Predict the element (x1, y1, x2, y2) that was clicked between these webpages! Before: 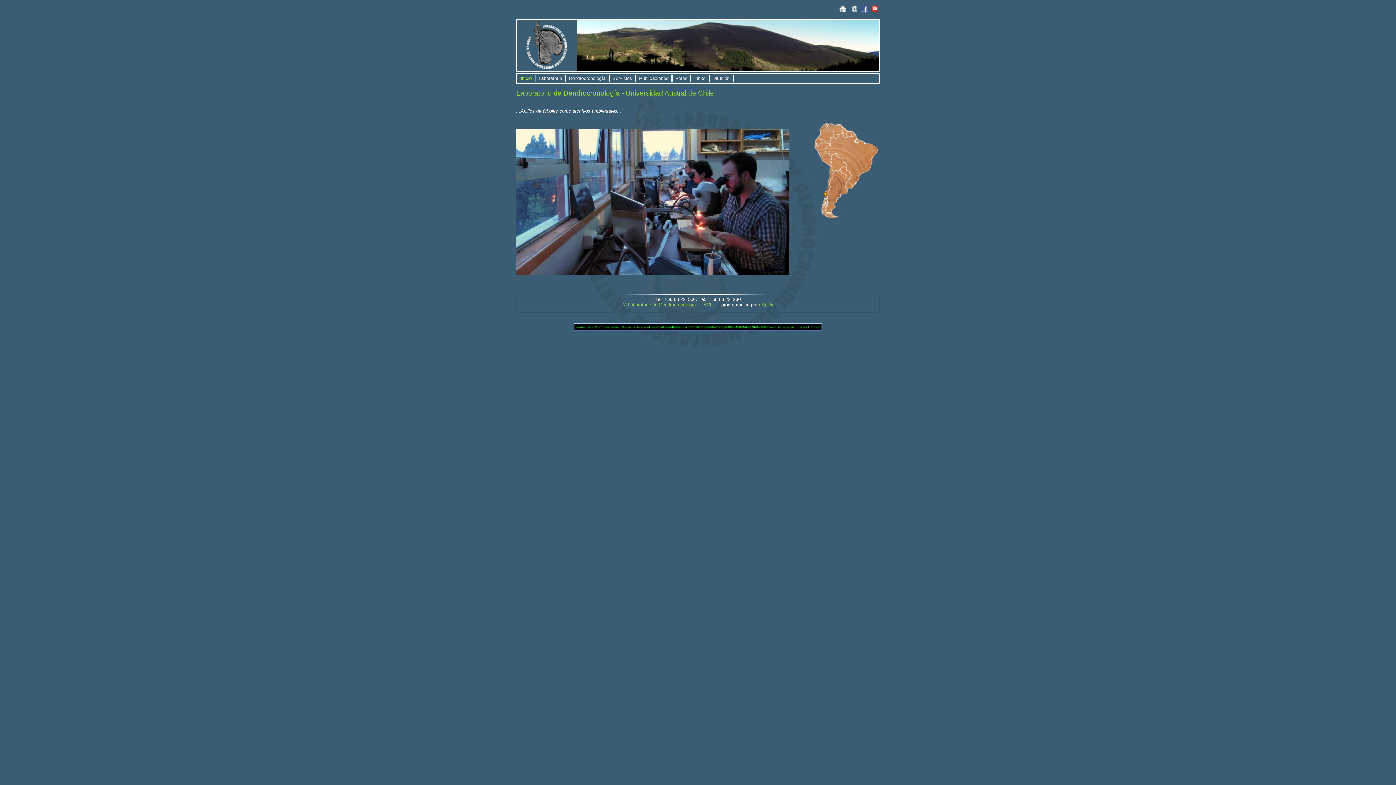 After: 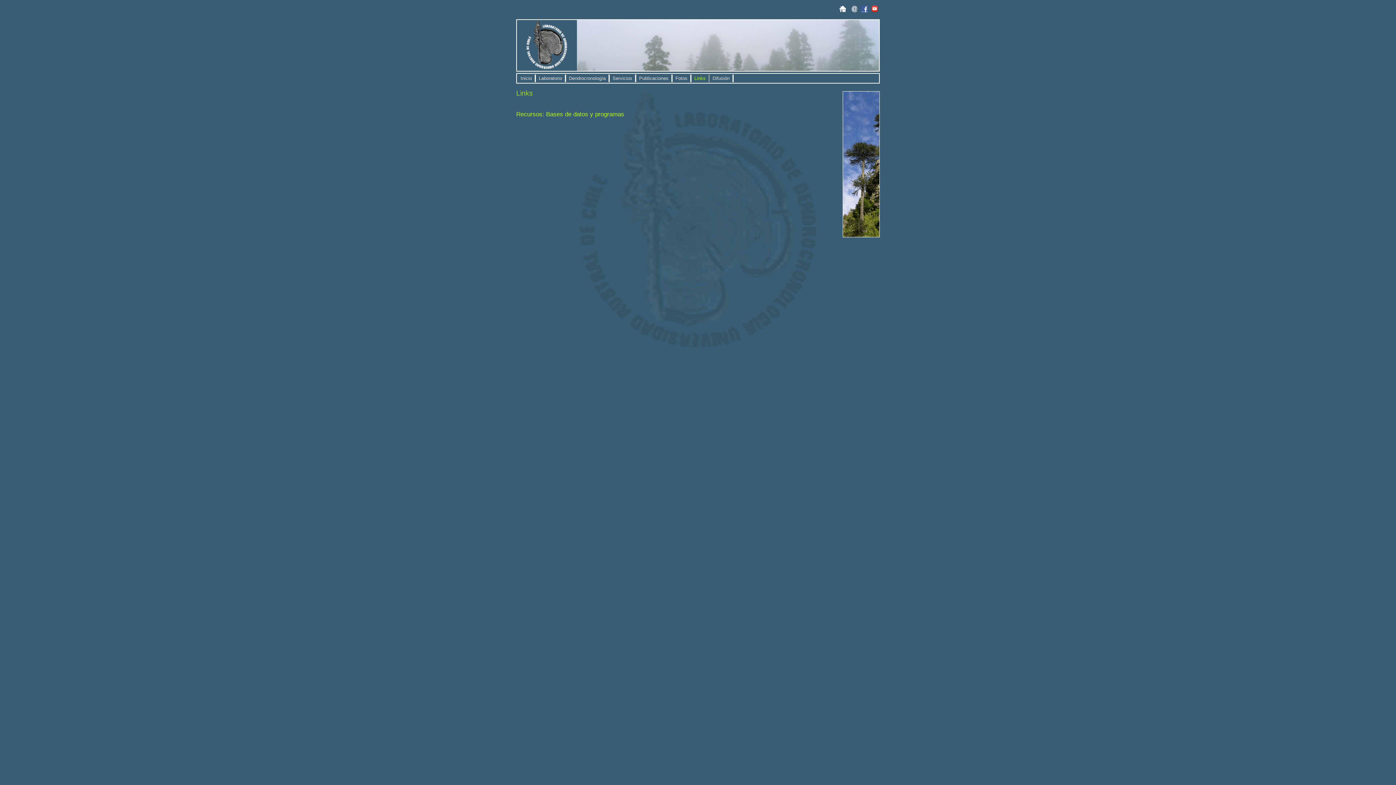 Action: label: Links bbox: (691, 74, 709, 82)